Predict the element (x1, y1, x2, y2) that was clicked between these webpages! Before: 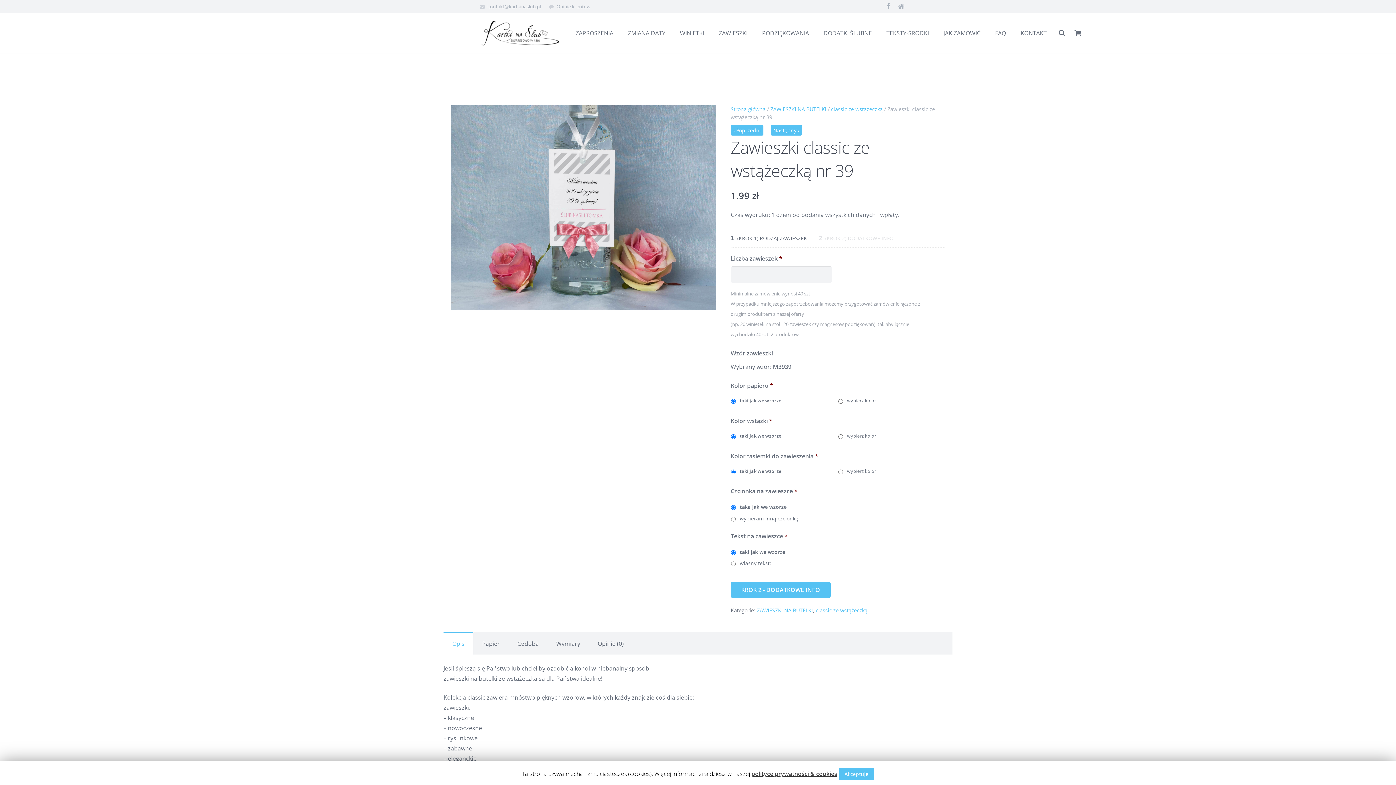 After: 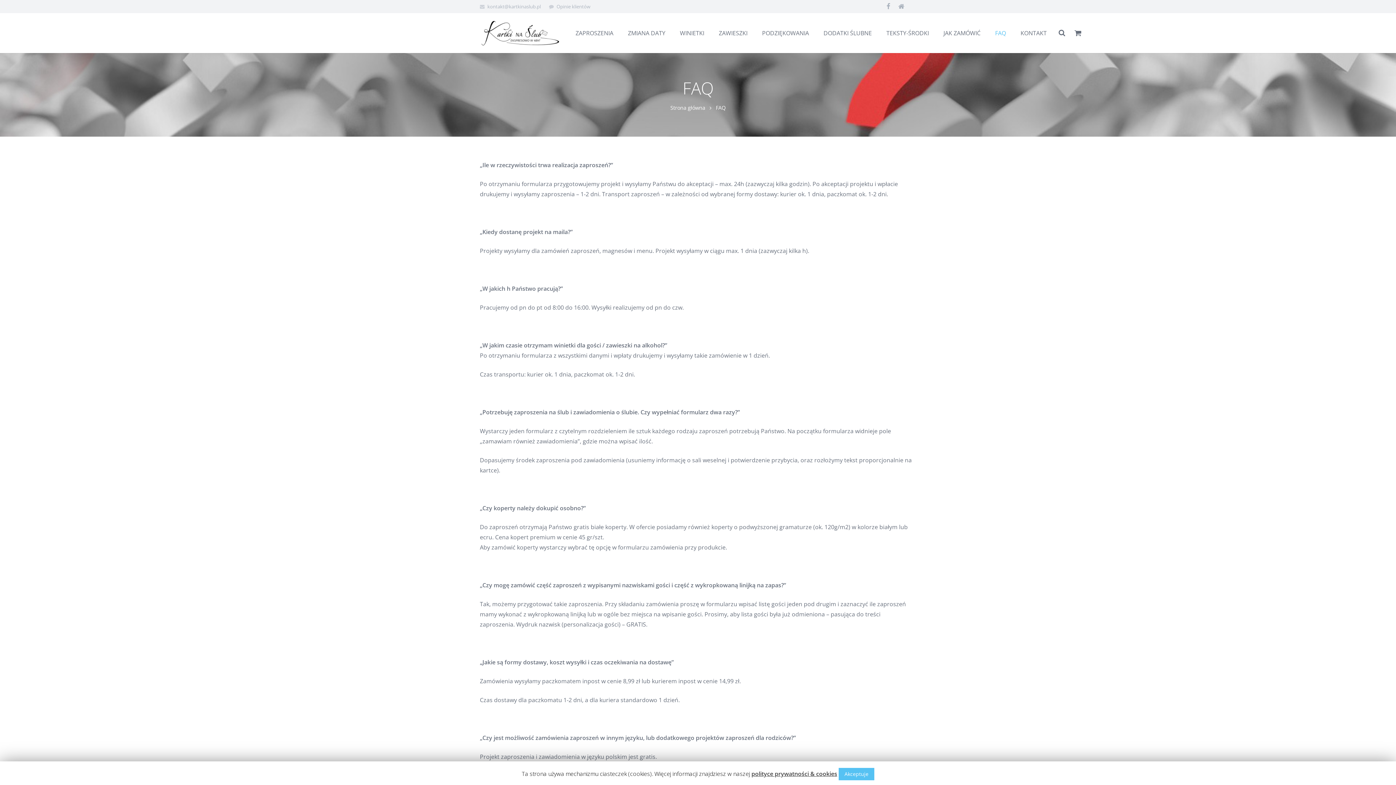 Action: bbox: (988, 13, 1013, 53) label: FAQ